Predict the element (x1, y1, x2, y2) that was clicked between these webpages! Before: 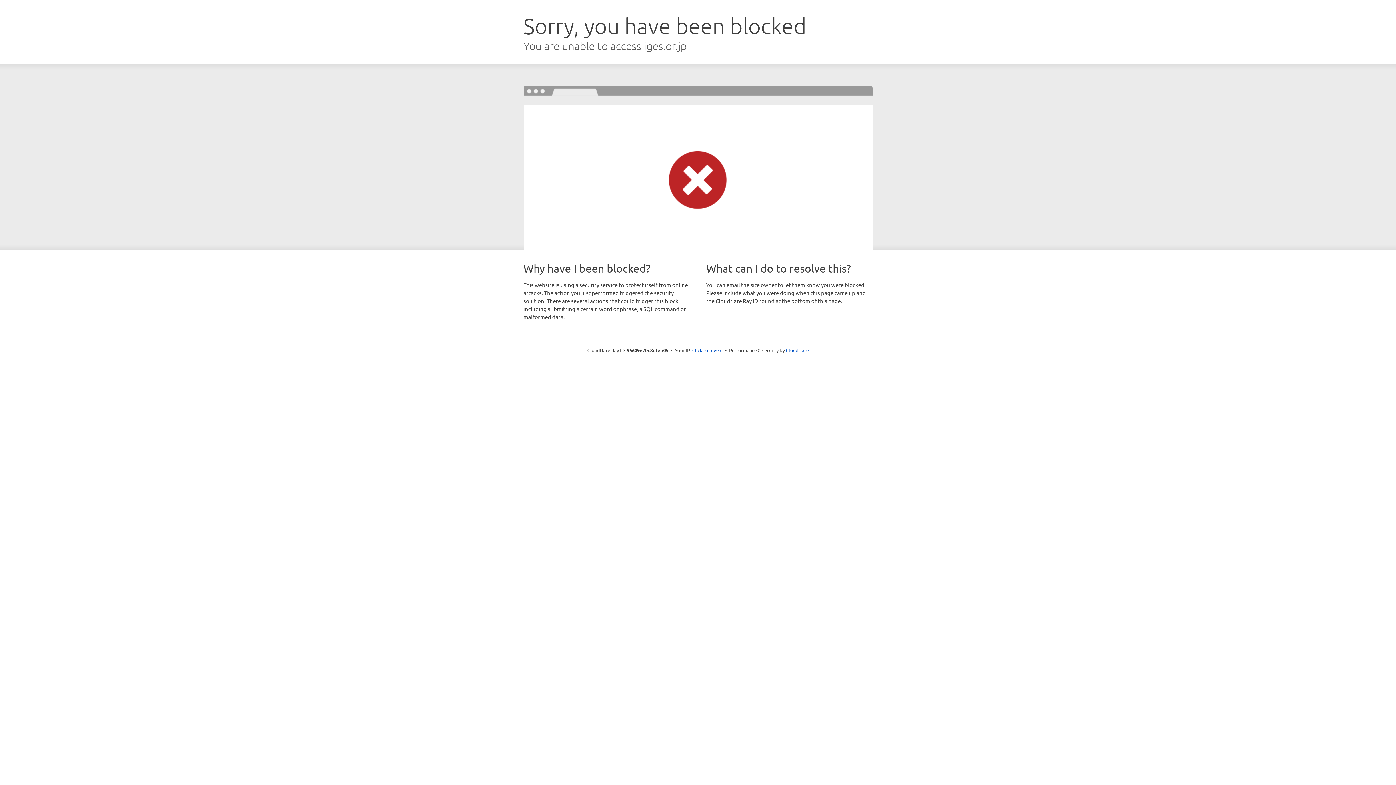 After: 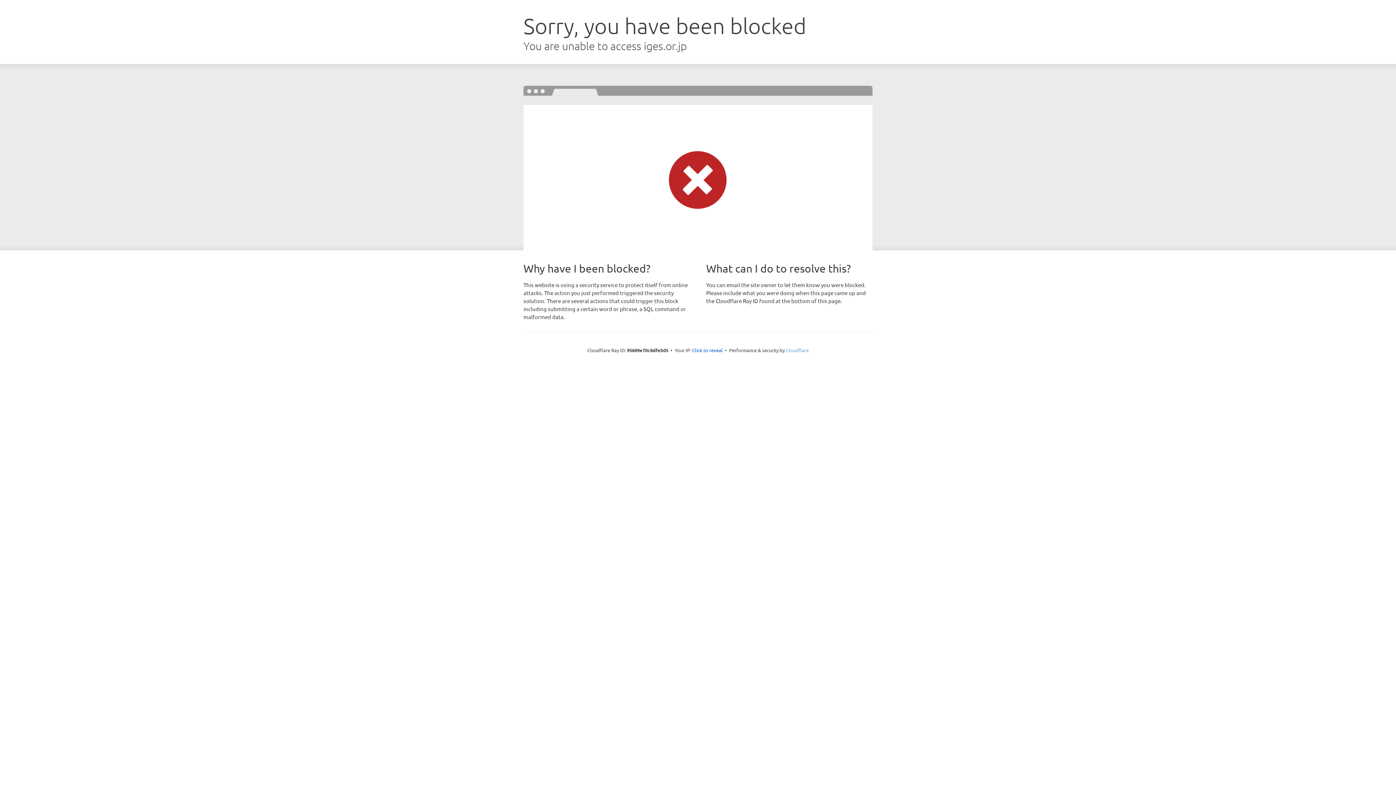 Action: bbox: (786, 347, 808, 353) label: Cloudflare